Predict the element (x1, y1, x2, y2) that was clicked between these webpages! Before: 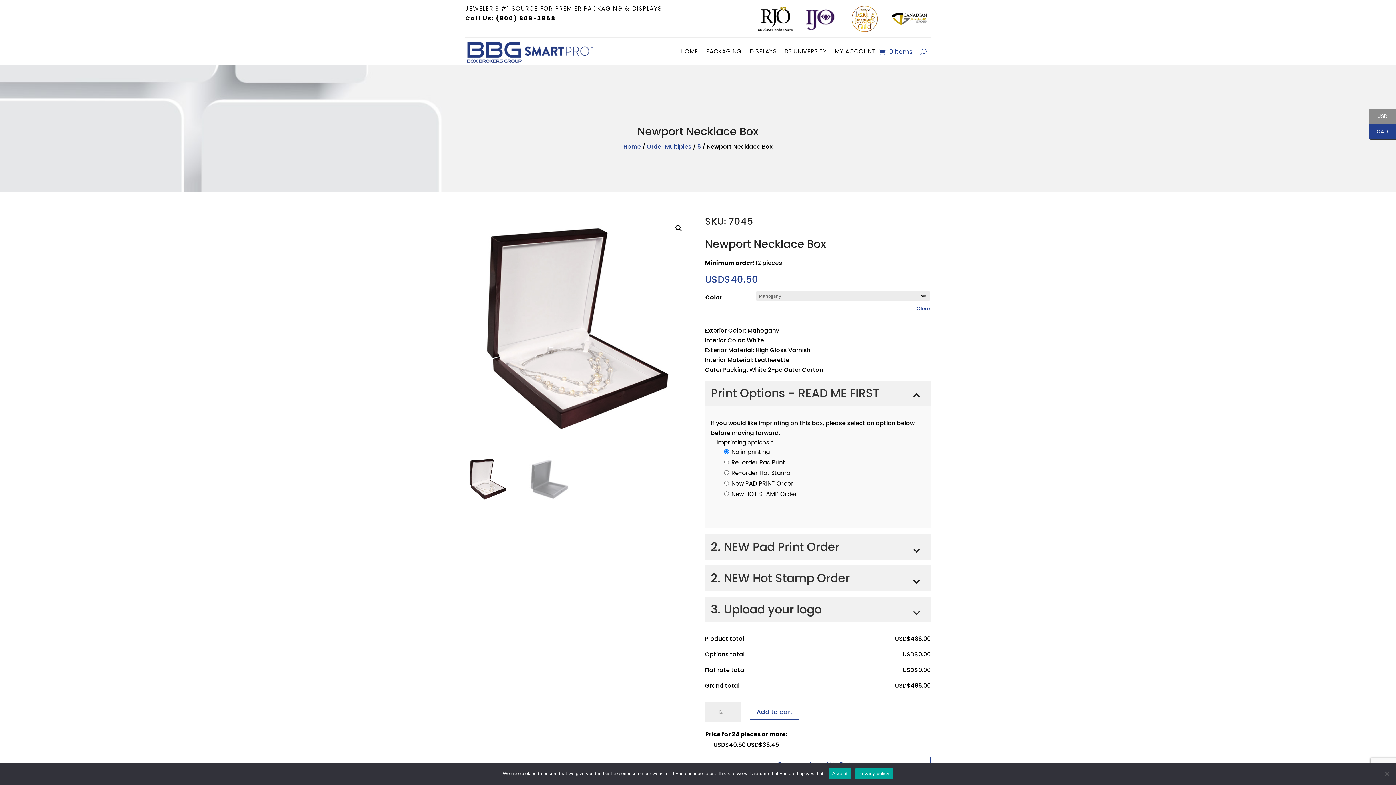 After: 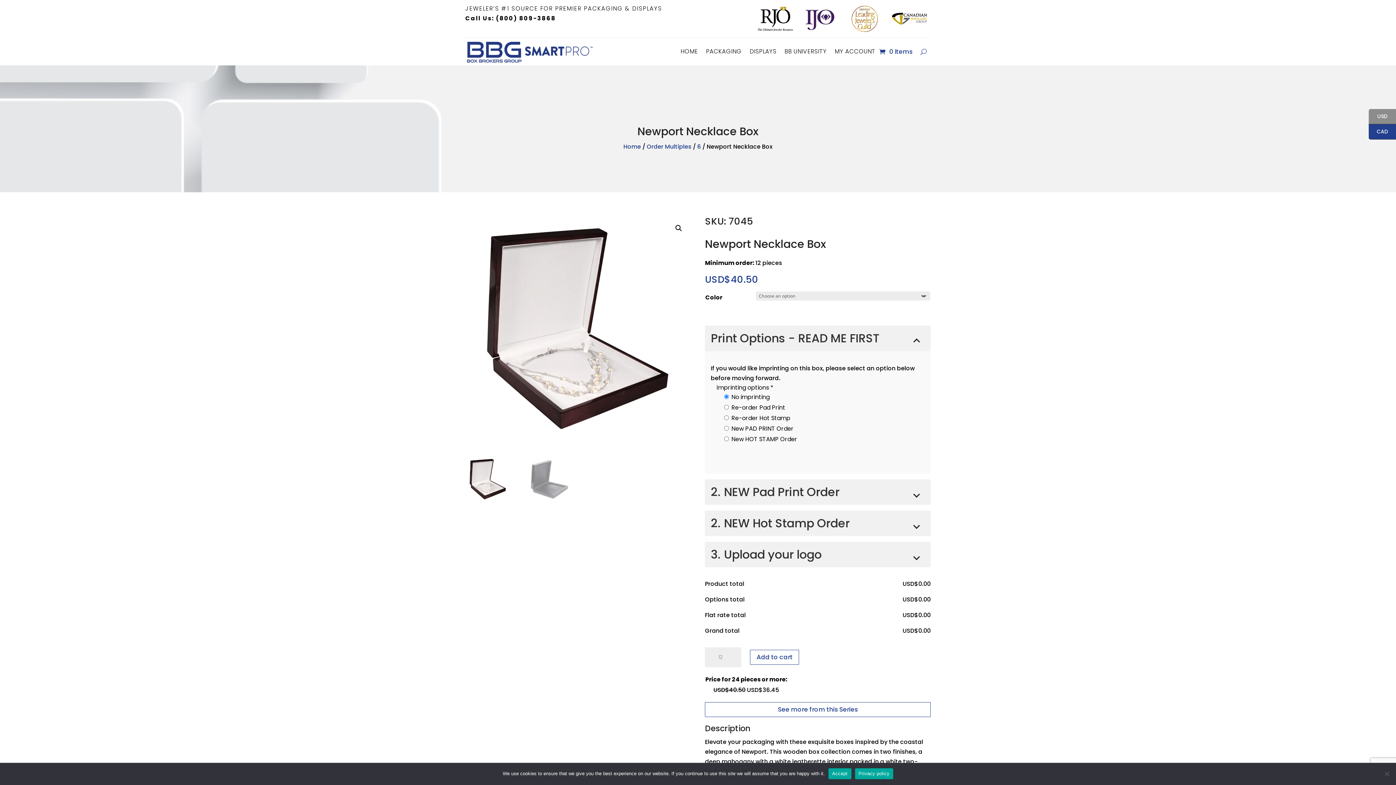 Action: label: Clear options bbox: (916, 305, 930, 312)